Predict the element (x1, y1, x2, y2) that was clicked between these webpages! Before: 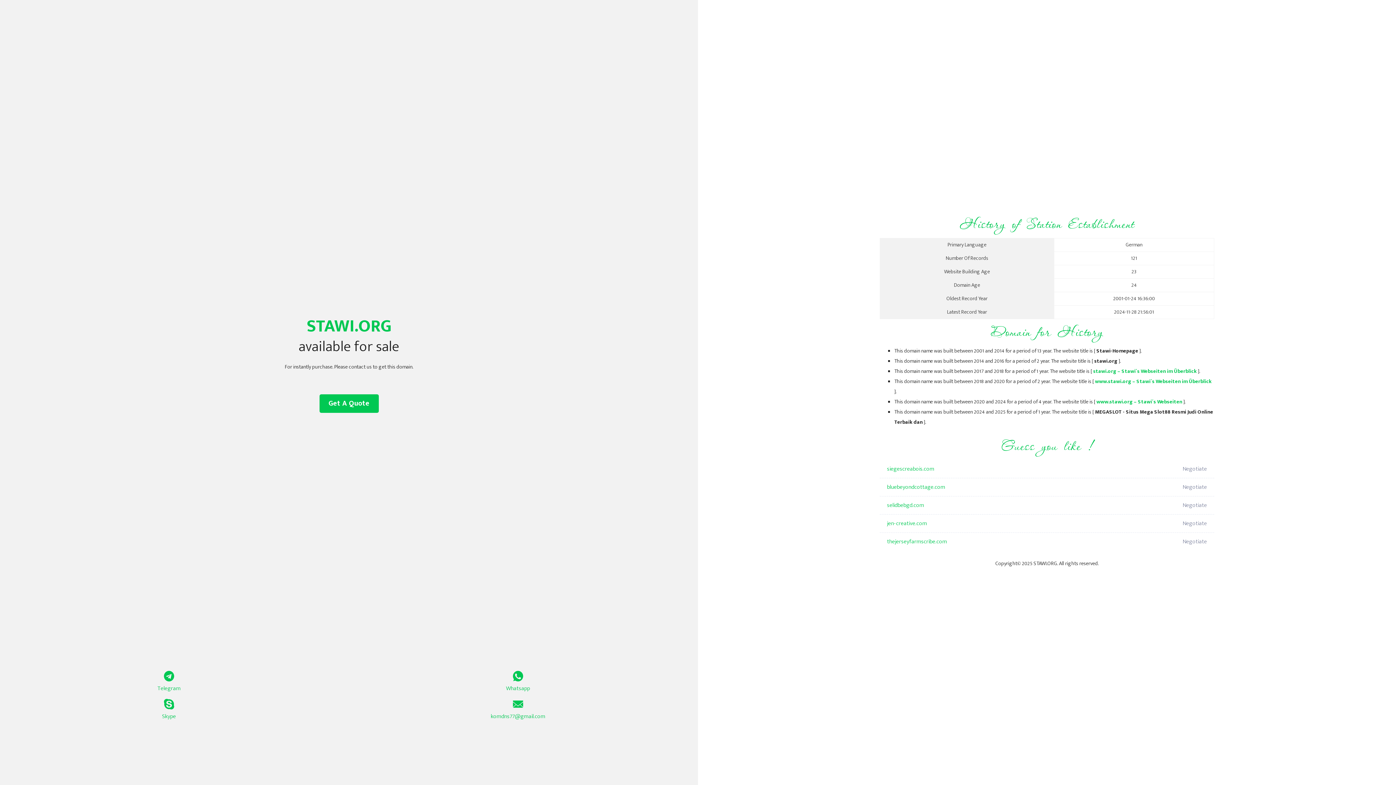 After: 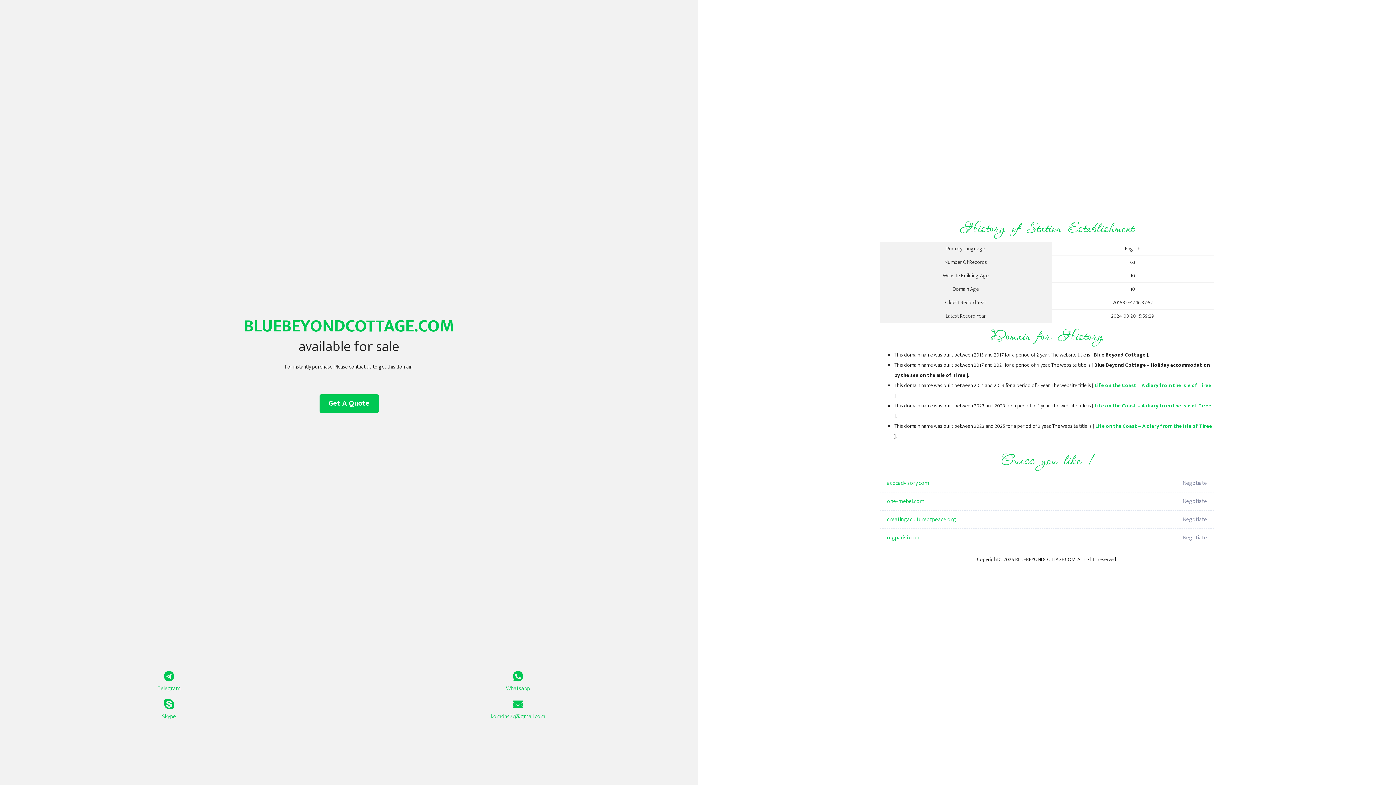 Action: label: bluebeyondcottage.com bbox: (887, 478, 1098, 496)